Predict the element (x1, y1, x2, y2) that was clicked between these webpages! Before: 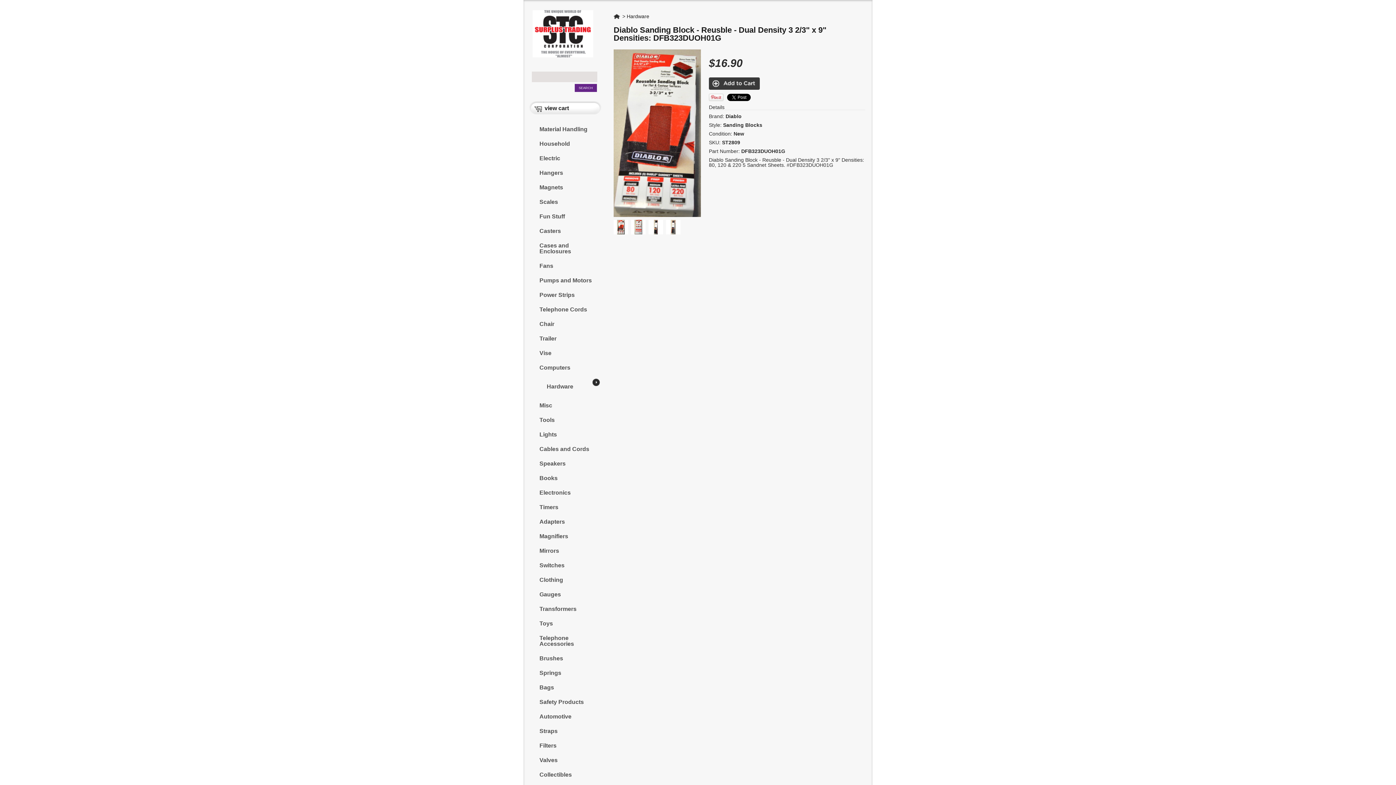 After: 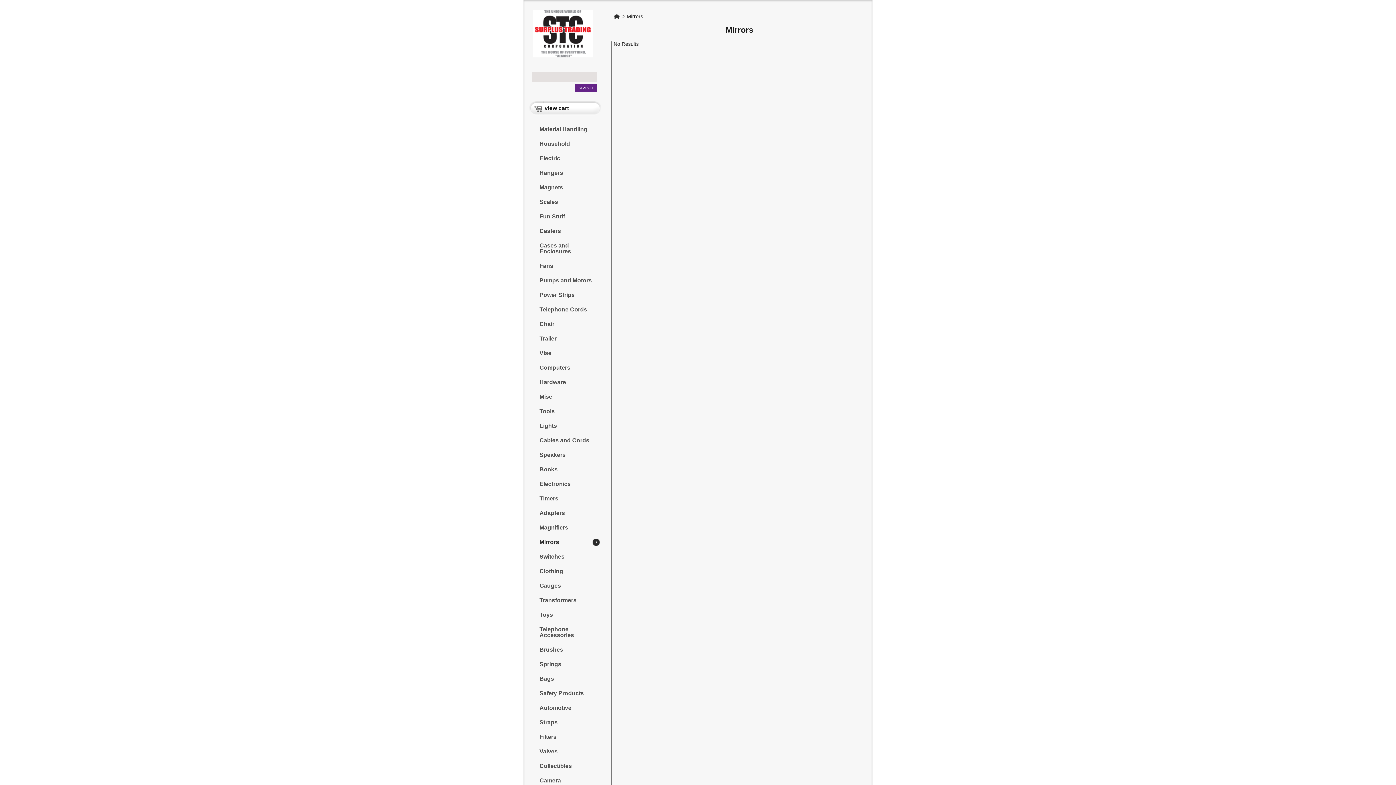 Action: bbox: (532, 544, 604, 558) label: Mirrors